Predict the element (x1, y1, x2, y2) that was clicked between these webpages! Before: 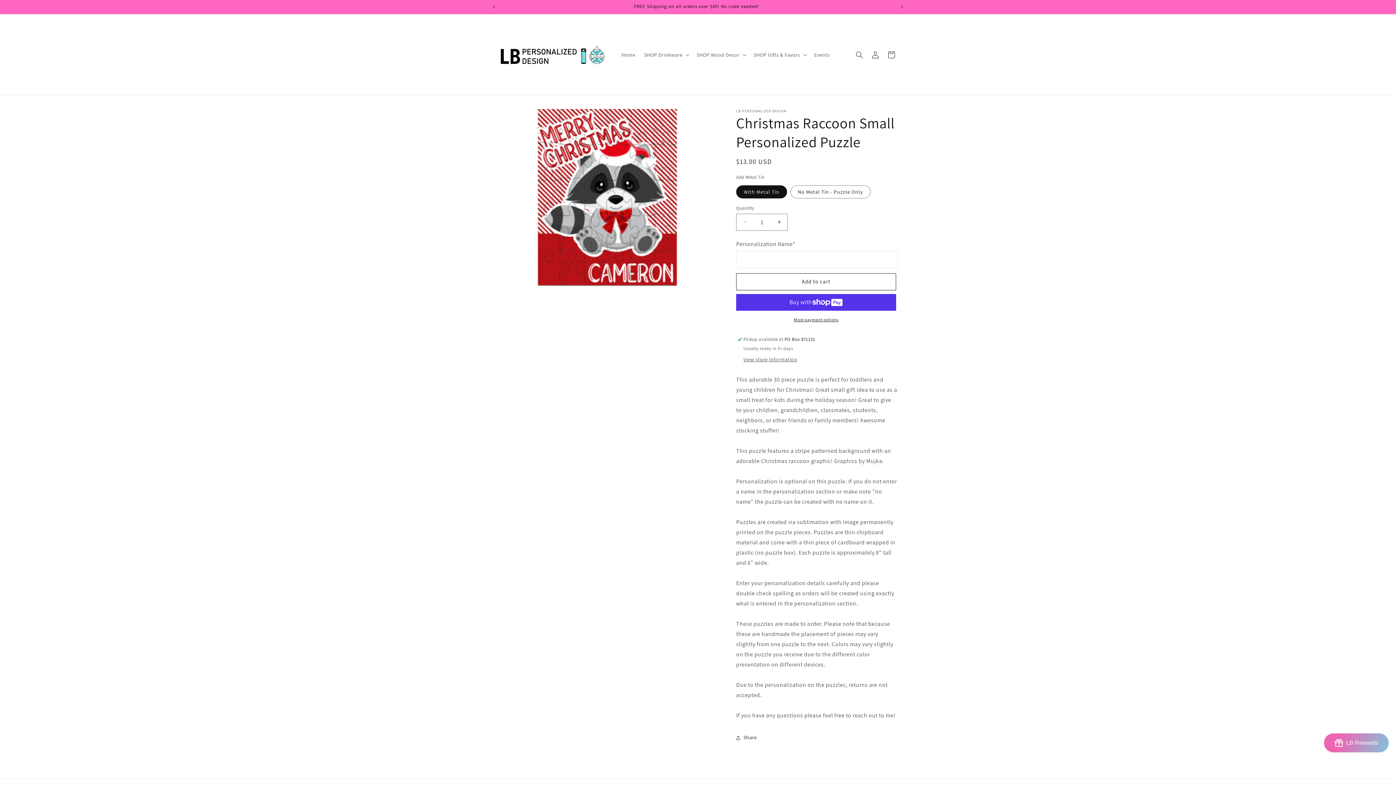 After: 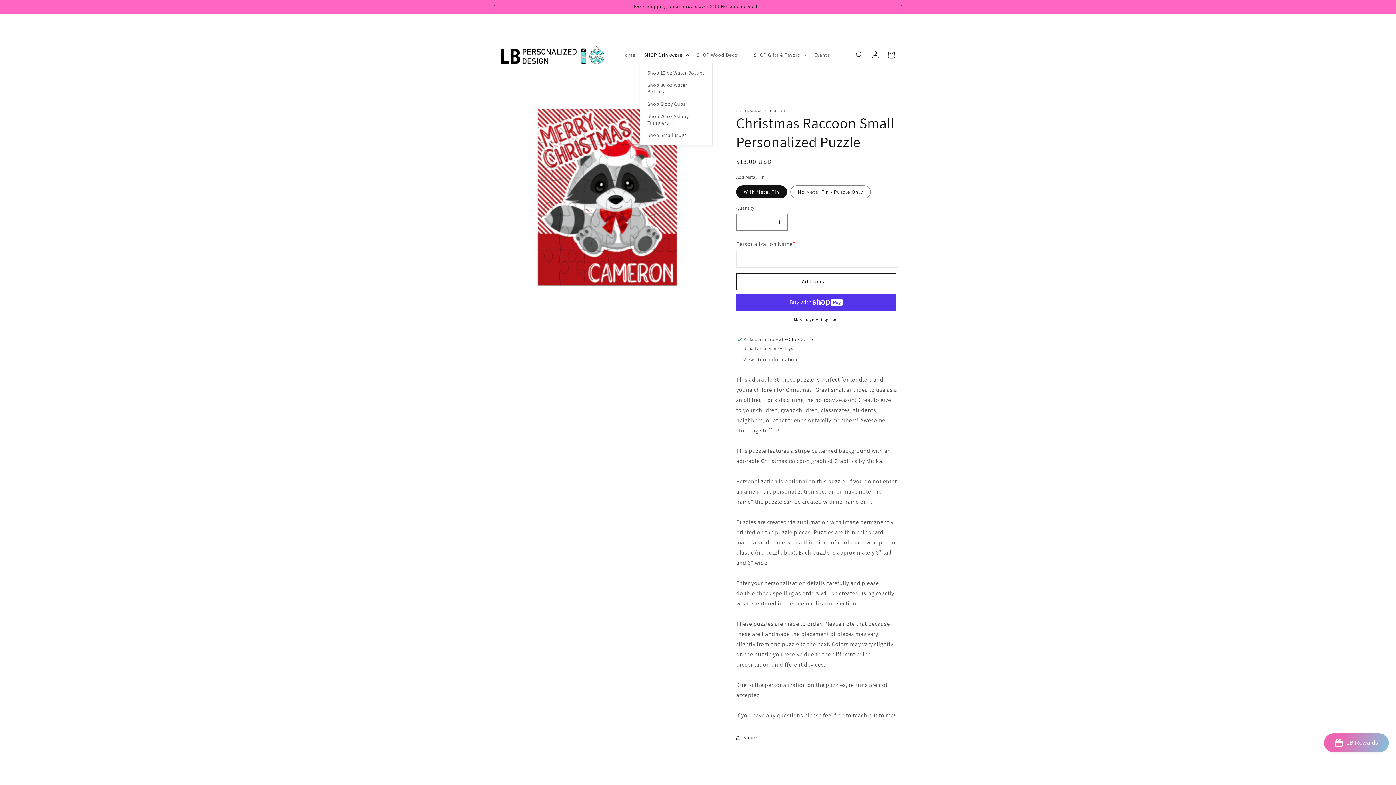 Action: bbox: (639, 47, 692, 62) label: SHOP Drinkware